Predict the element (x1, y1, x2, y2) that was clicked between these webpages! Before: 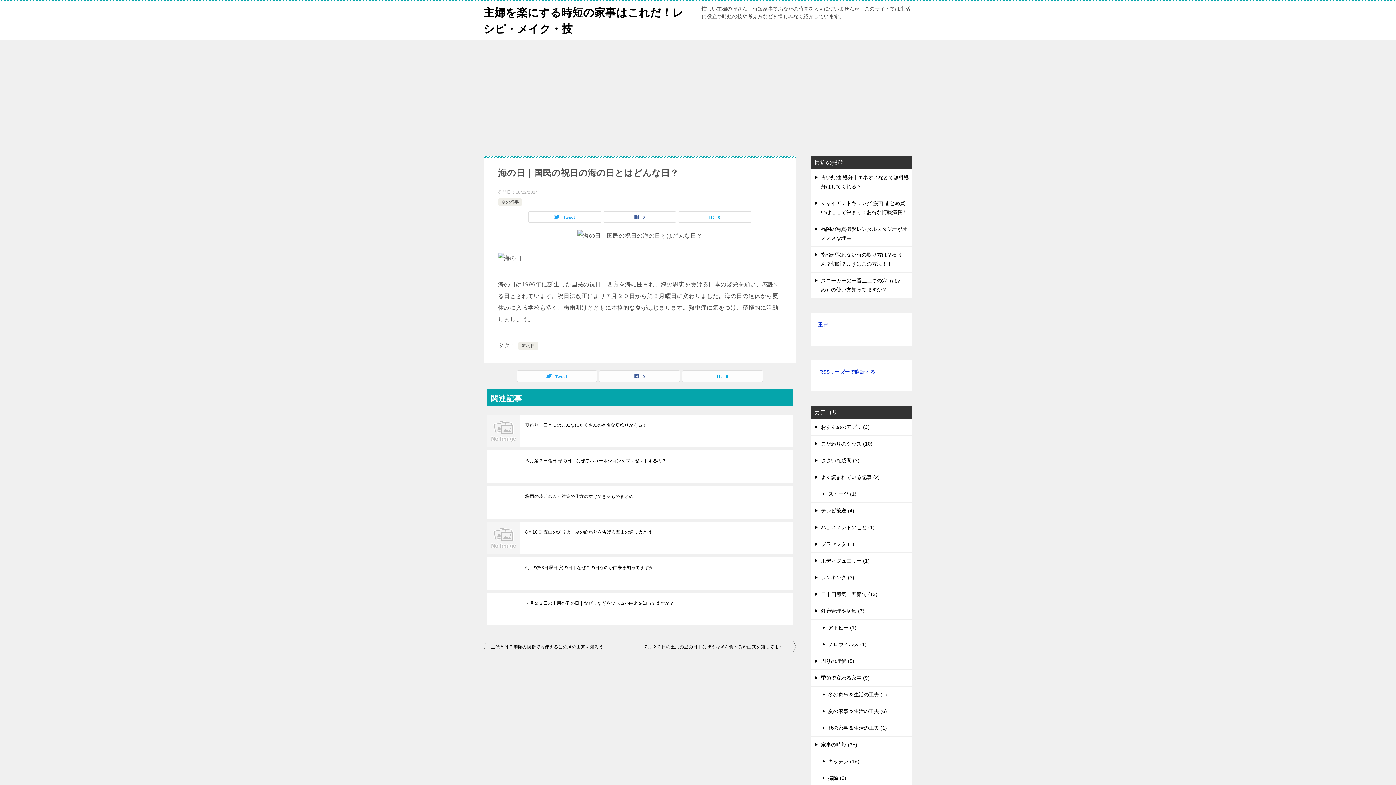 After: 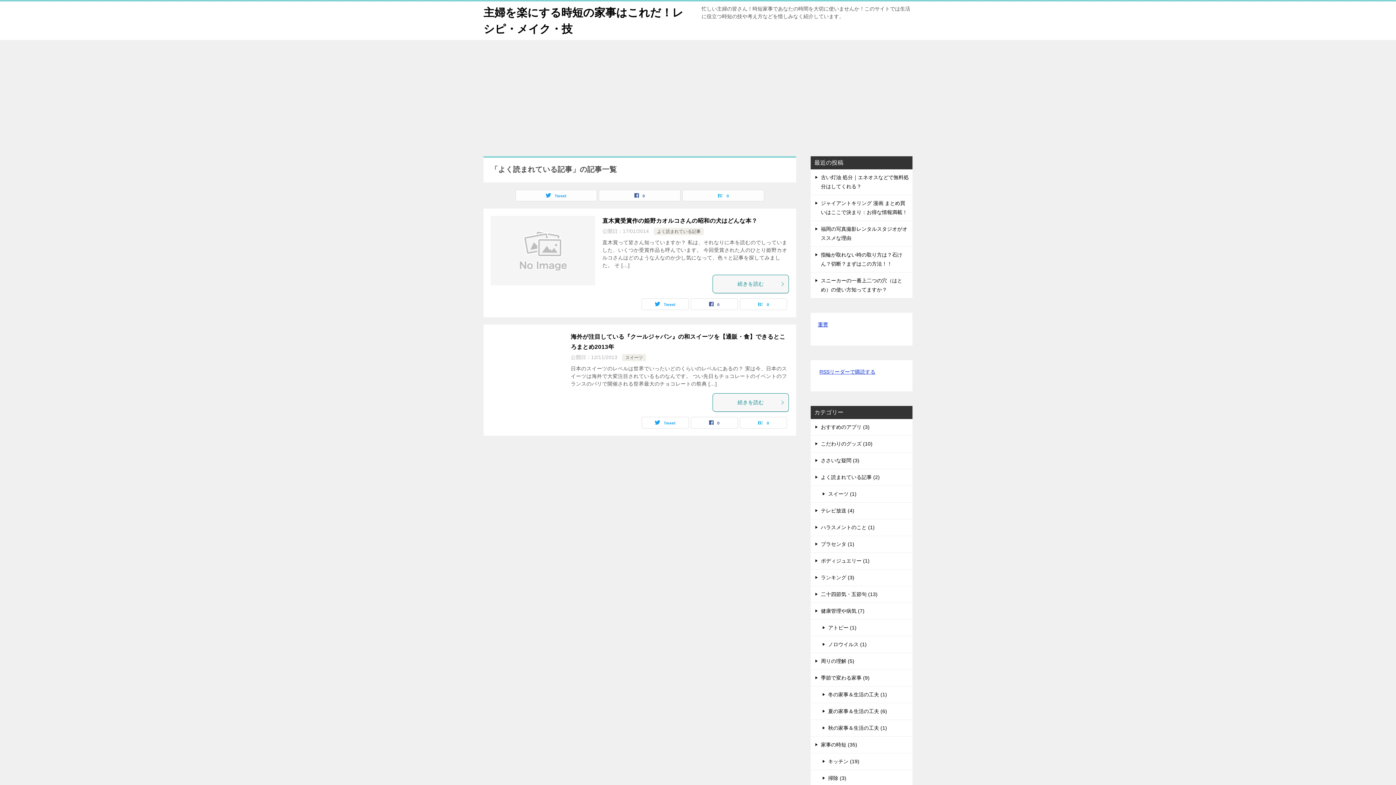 Action: label: よく読まれている記事 (2) bbox: (810, 469, 912, 485)